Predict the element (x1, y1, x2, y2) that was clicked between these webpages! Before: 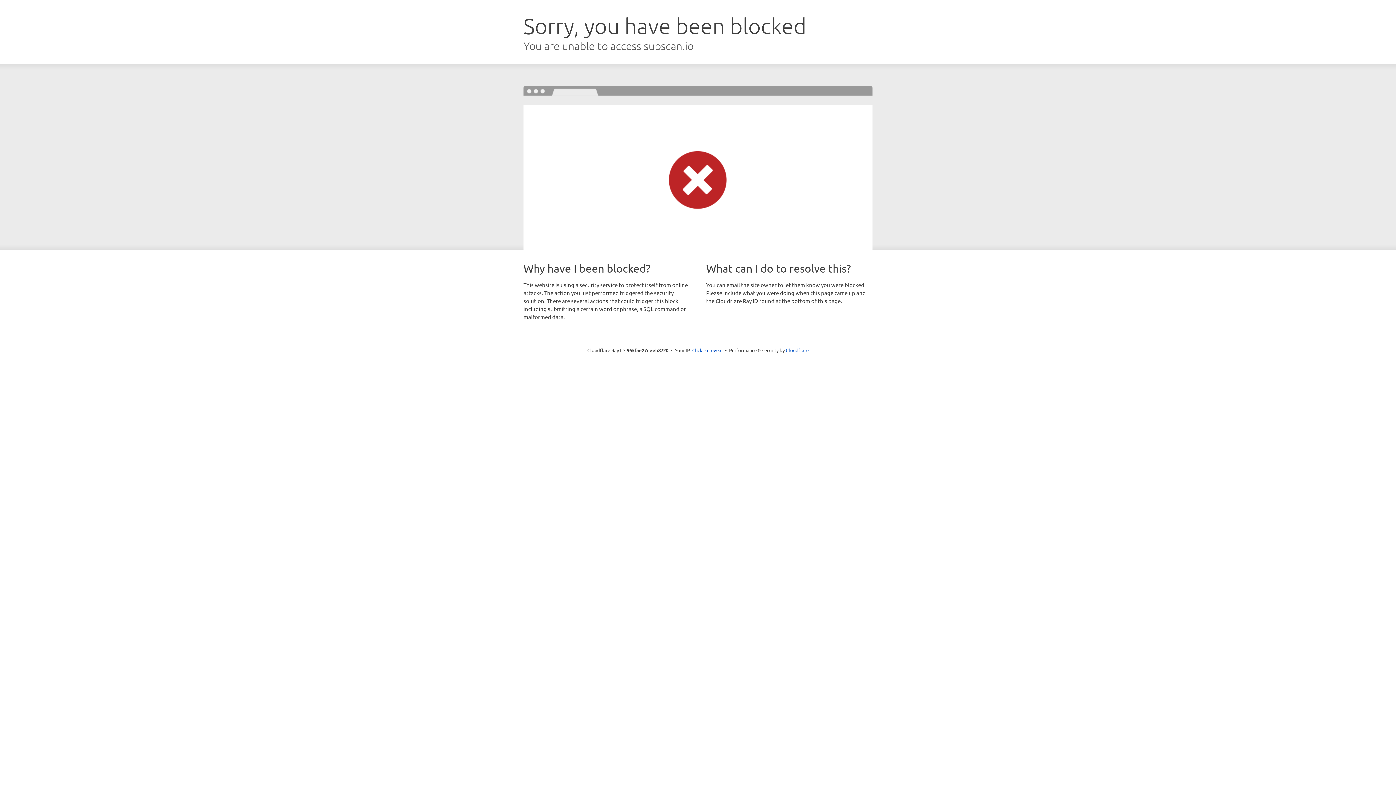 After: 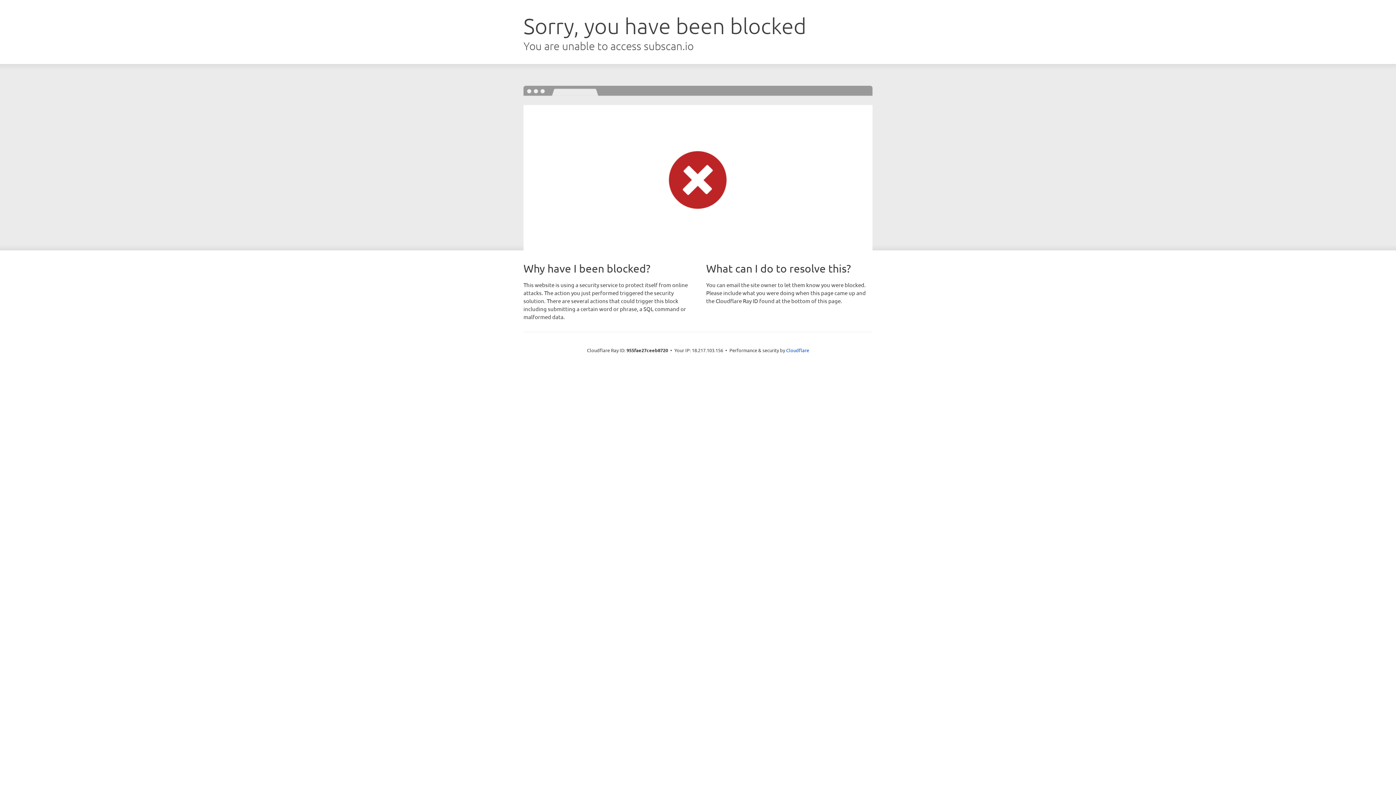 Action: bbox: (692, 346, 722, 353) label: Click to reveal